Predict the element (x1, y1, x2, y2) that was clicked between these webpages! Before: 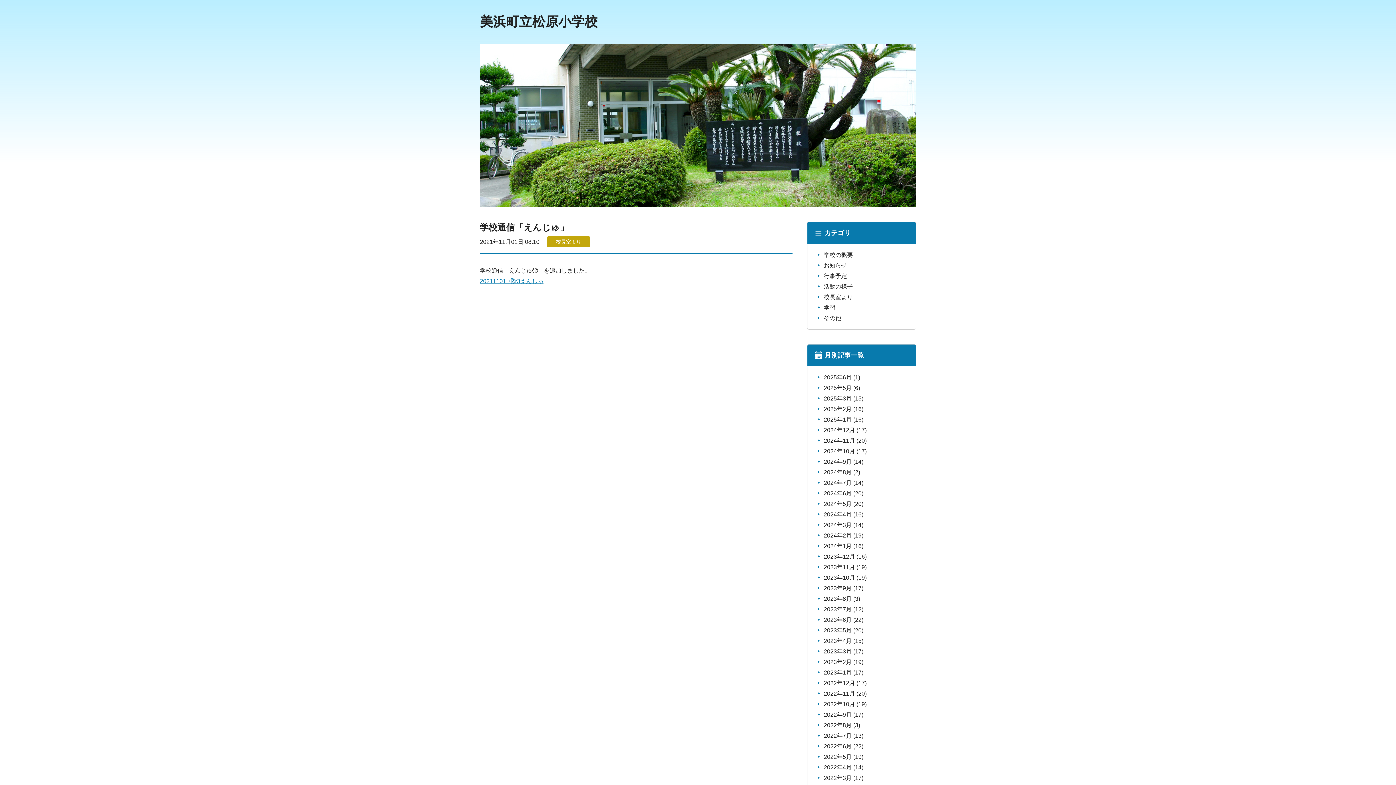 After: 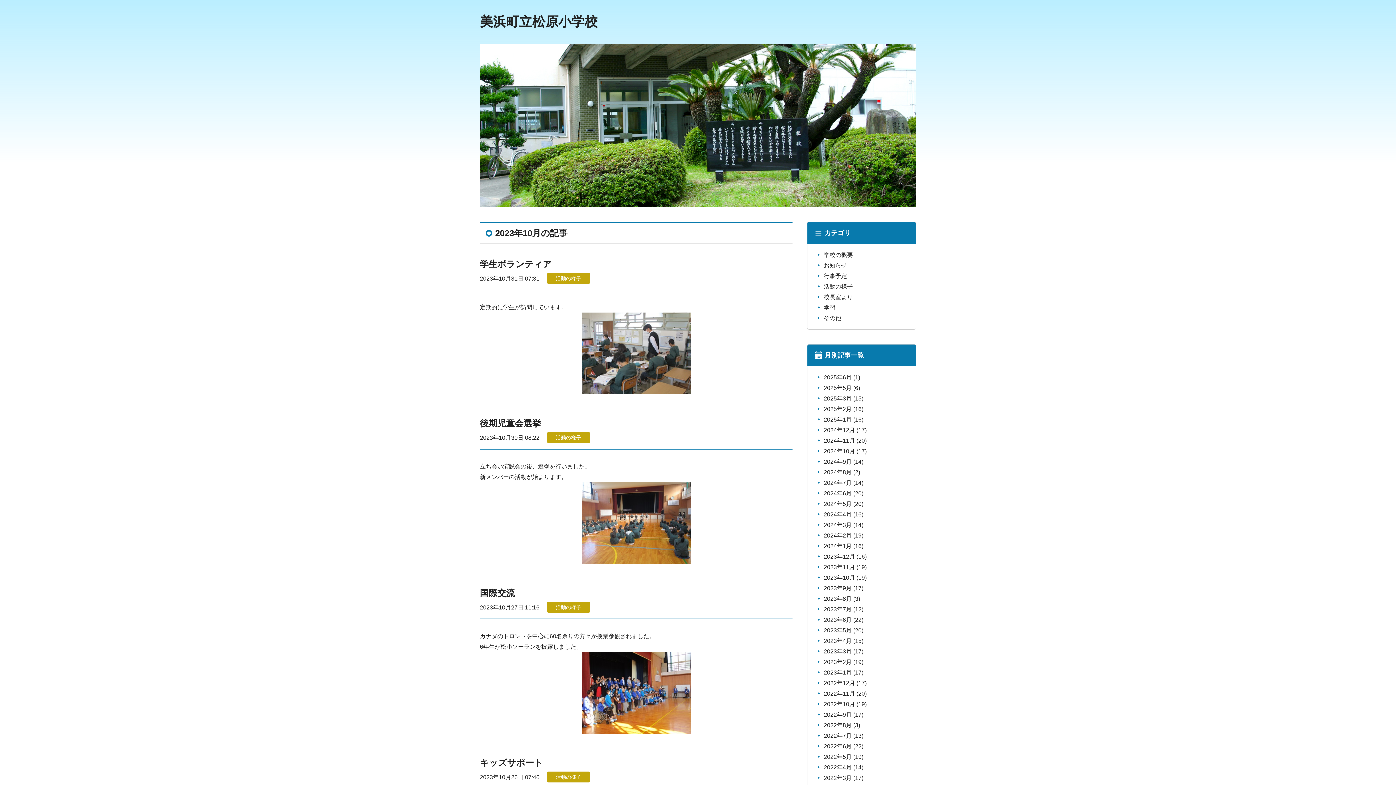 Action: label: 2023年10月 (19) bbox: (814, 574, 908, 581)